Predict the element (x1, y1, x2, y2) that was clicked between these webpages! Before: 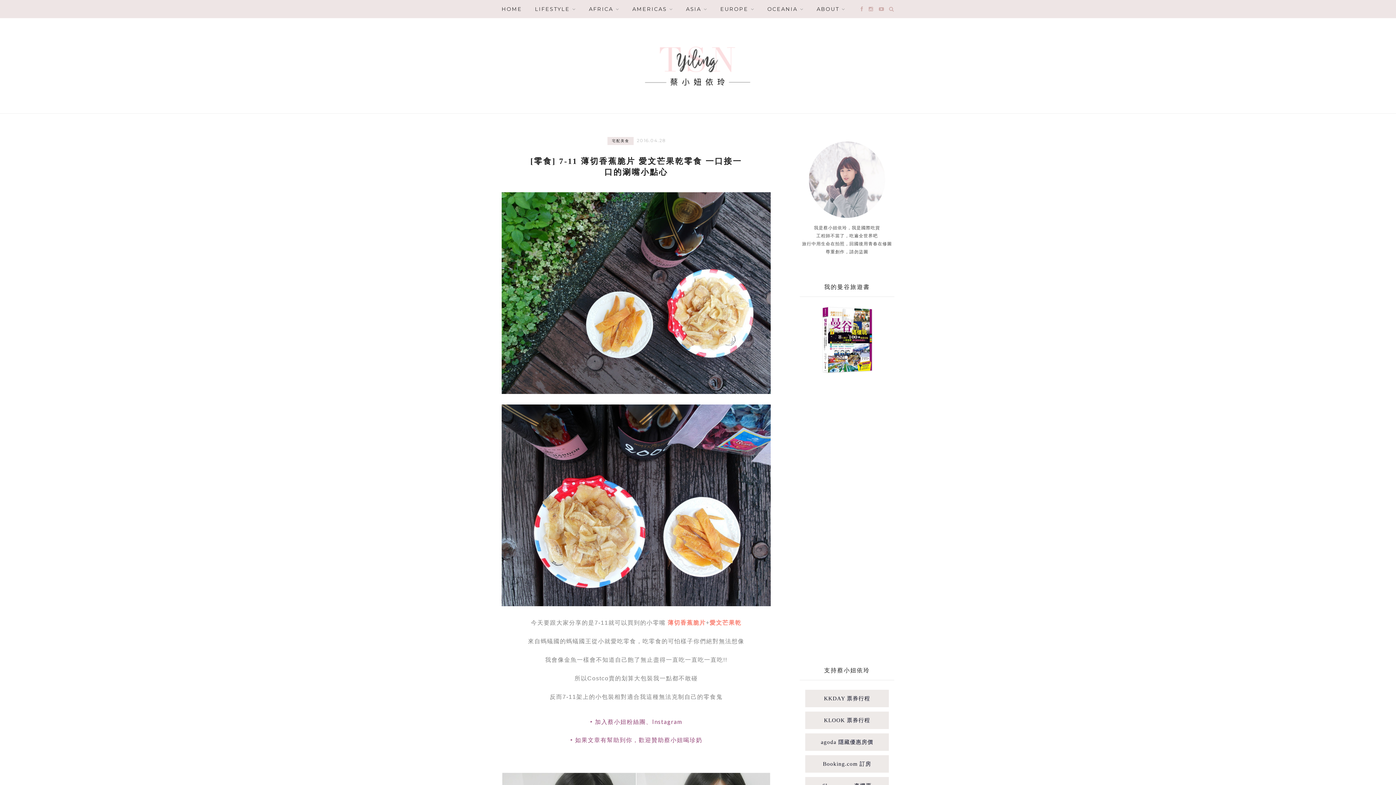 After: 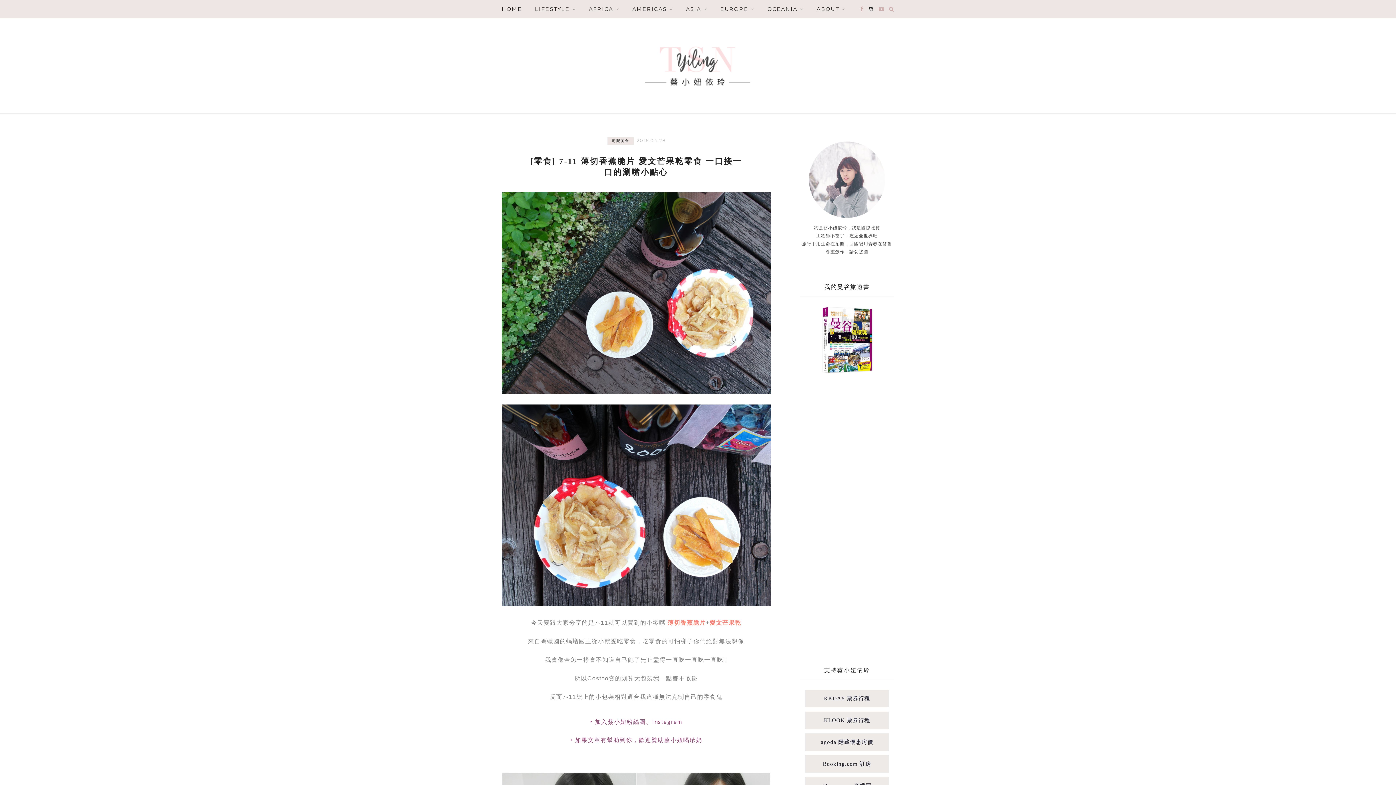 Action: bbox: (868, 0, 873, 18)